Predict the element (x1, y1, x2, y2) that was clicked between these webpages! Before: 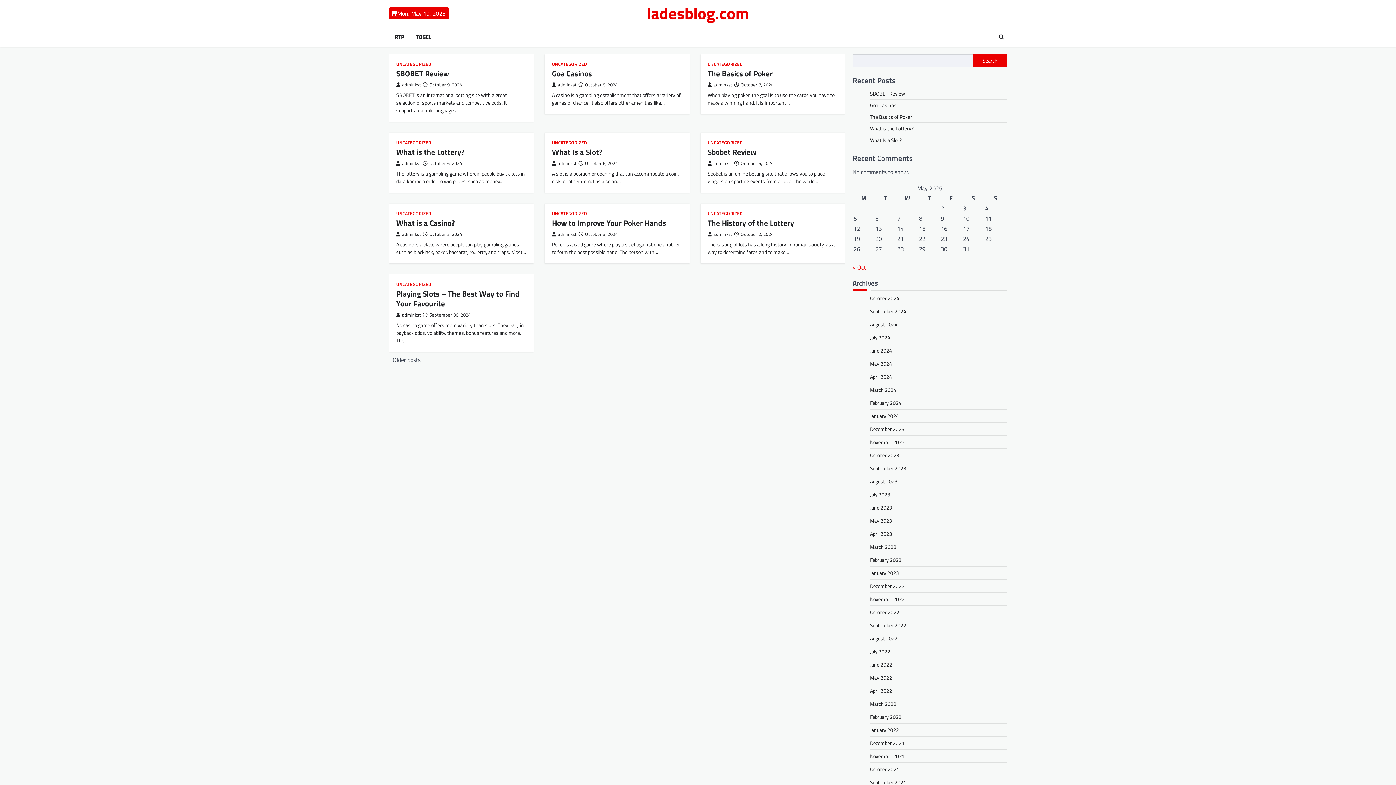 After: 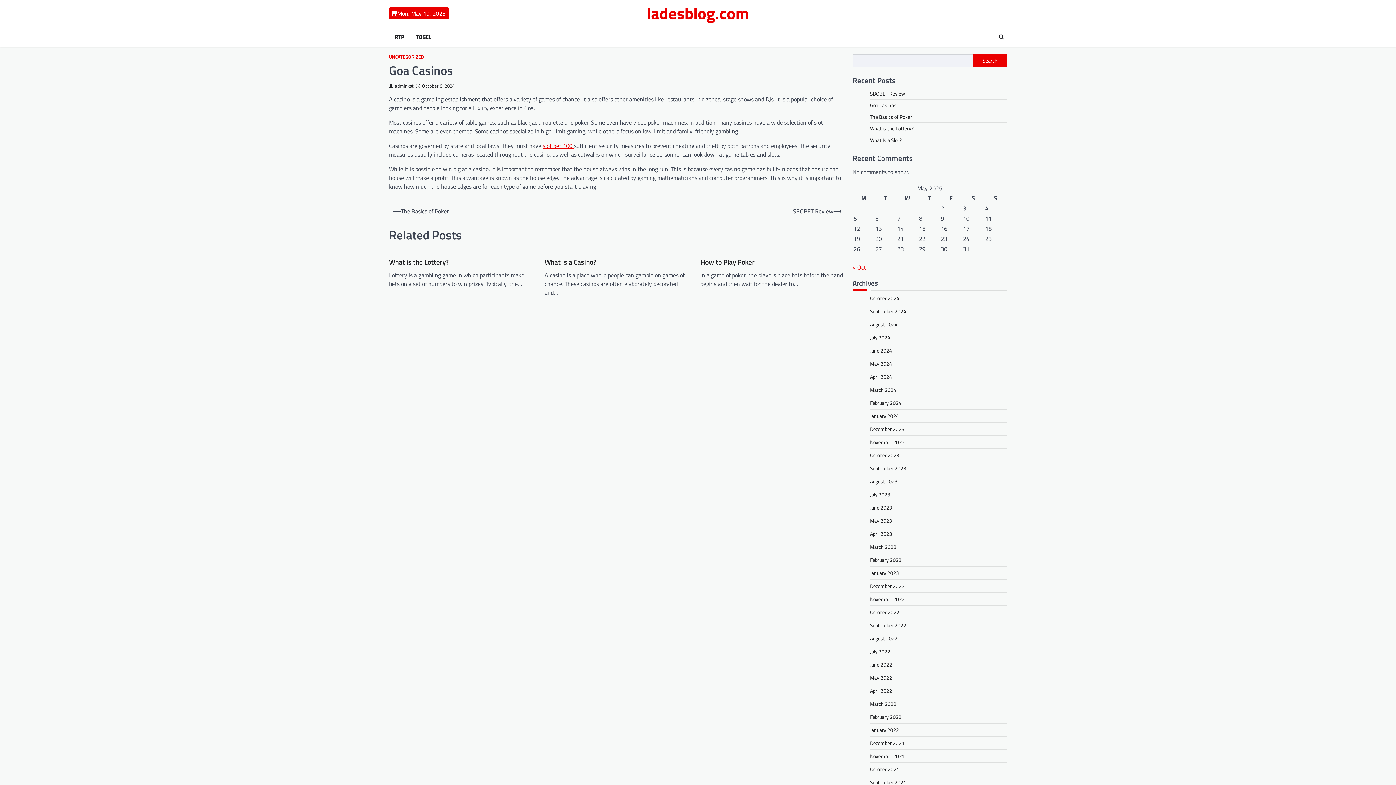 Action: label: Goa Casinos bbox: (552, 67, 592, 79)